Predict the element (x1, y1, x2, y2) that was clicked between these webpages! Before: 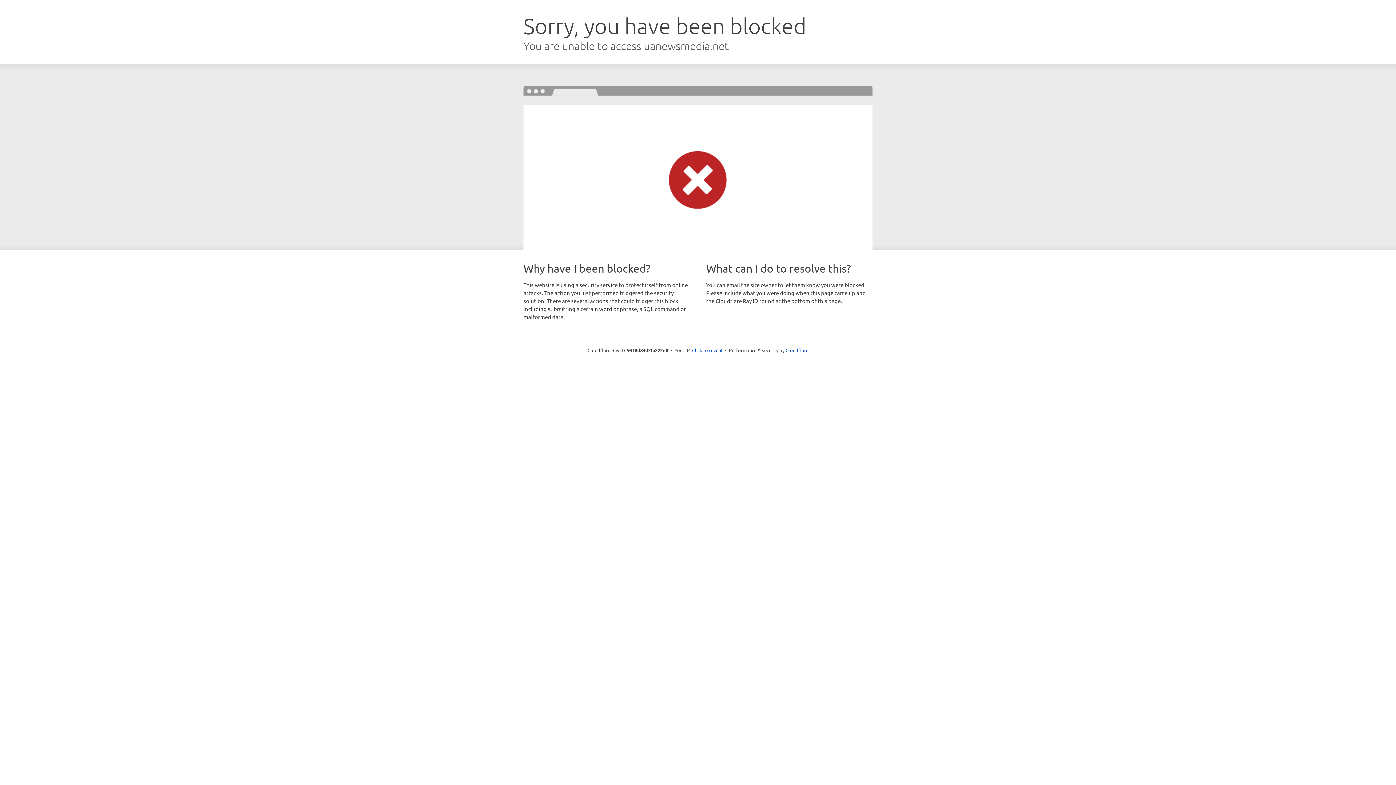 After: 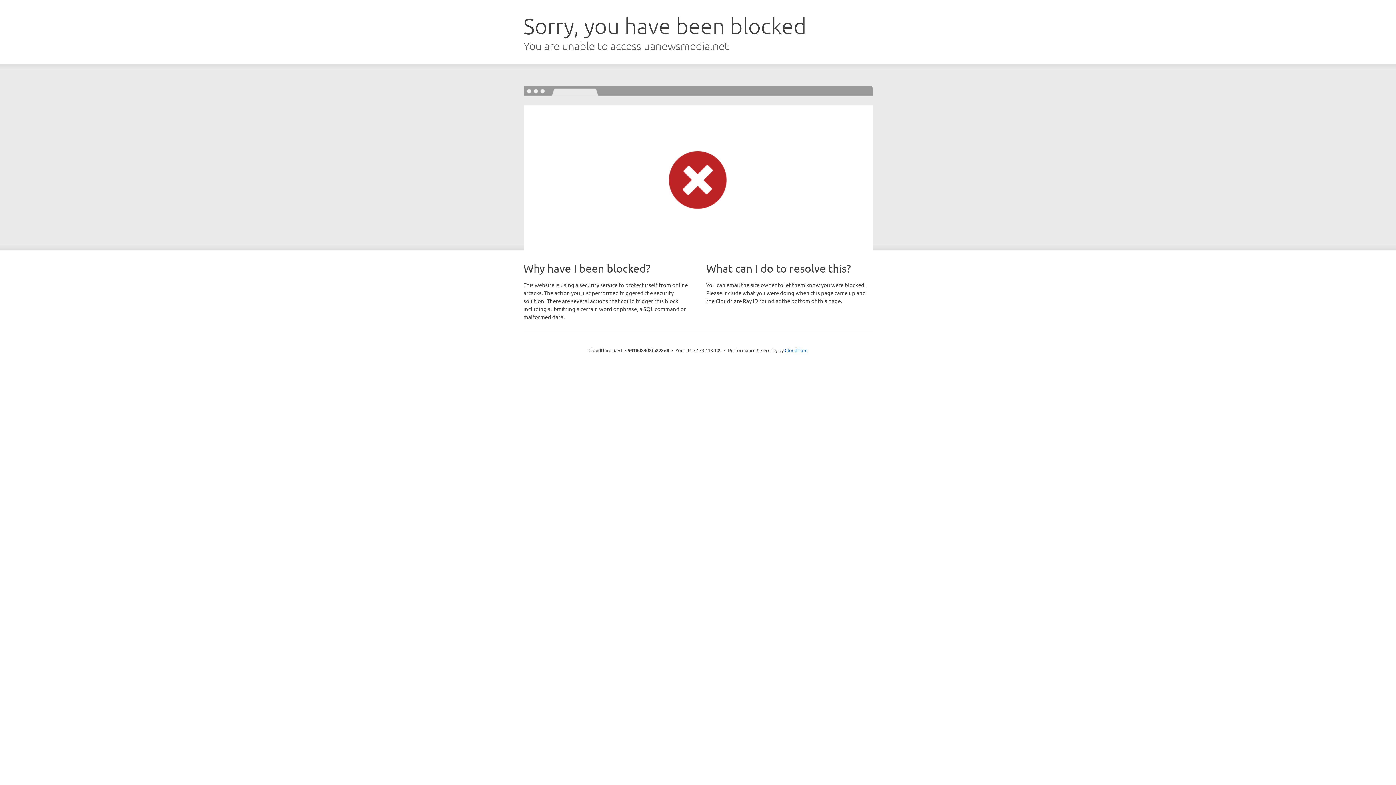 Action: label: Click to reveal bbox: (692, 346, 722, 353)